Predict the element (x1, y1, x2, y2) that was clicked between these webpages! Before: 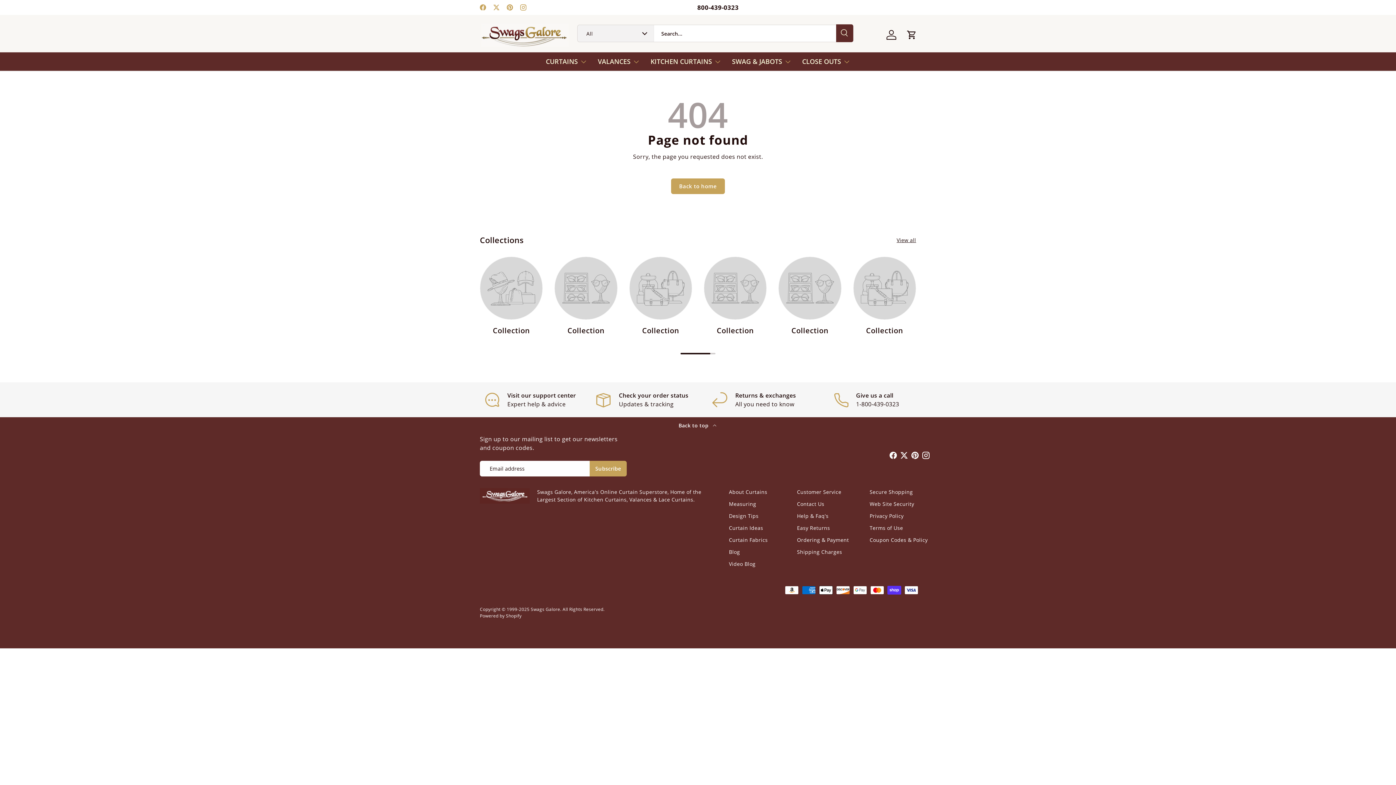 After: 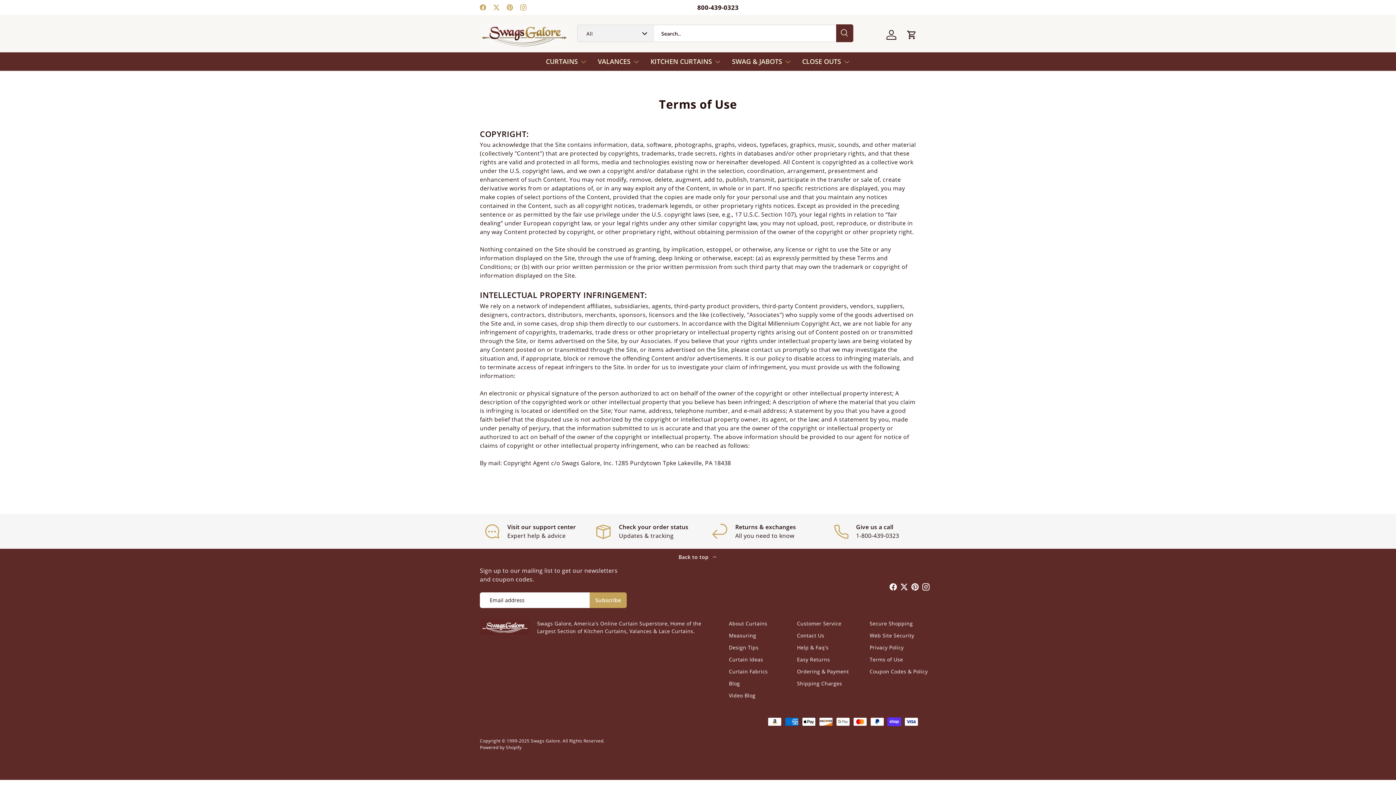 Action: bbox: (869, 524, 903, 531) label: Terms of Use